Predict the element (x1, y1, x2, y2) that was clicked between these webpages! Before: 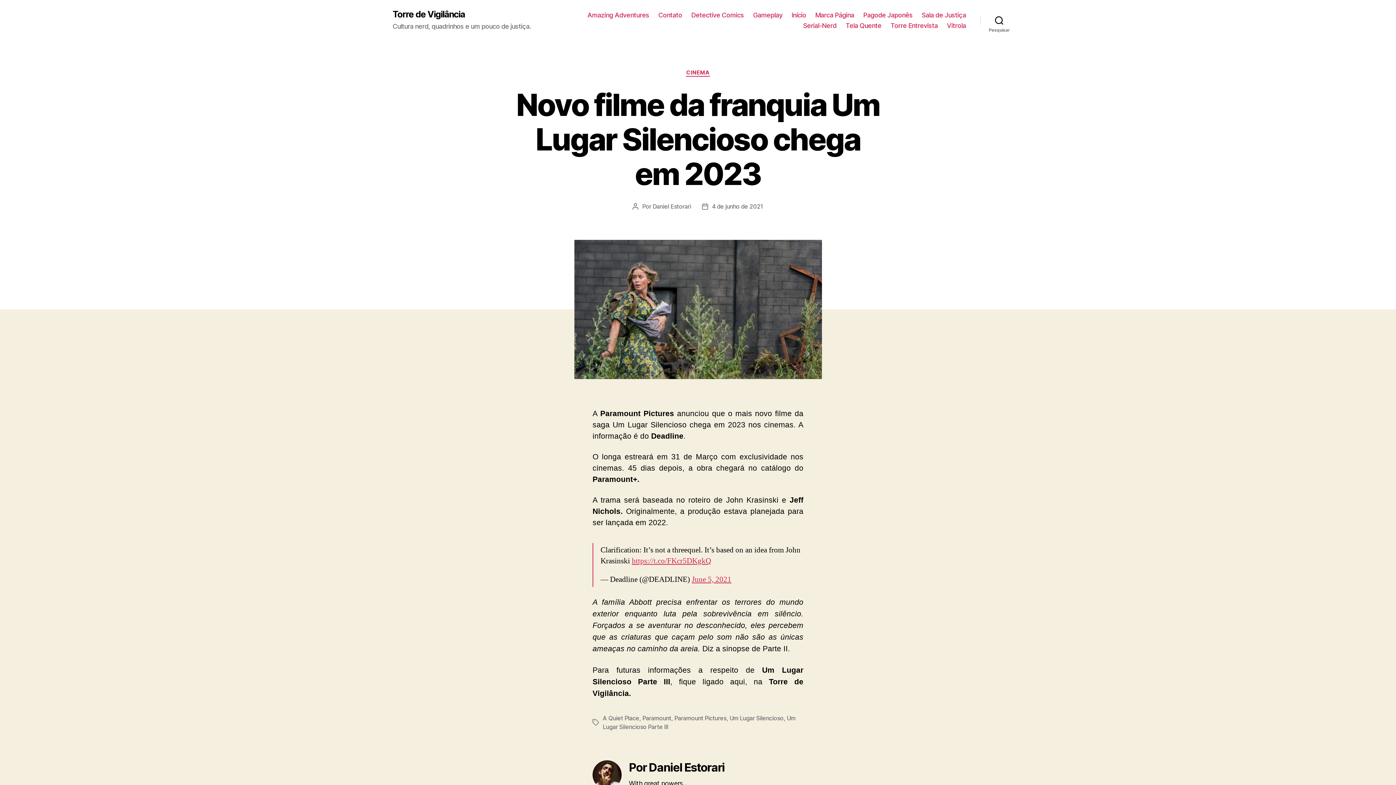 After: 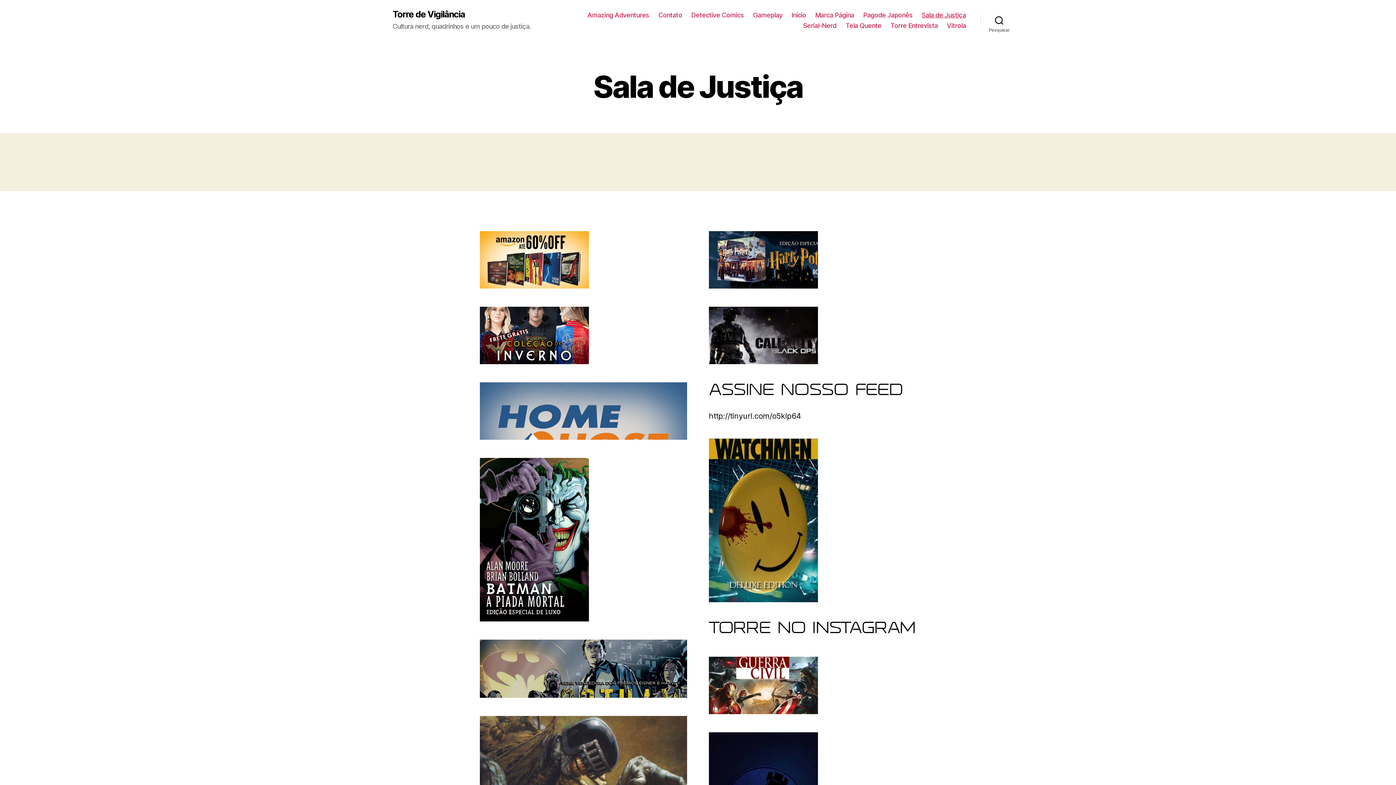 Action: label: Sala de Justiça bbox: (921, 11, 966, 18)